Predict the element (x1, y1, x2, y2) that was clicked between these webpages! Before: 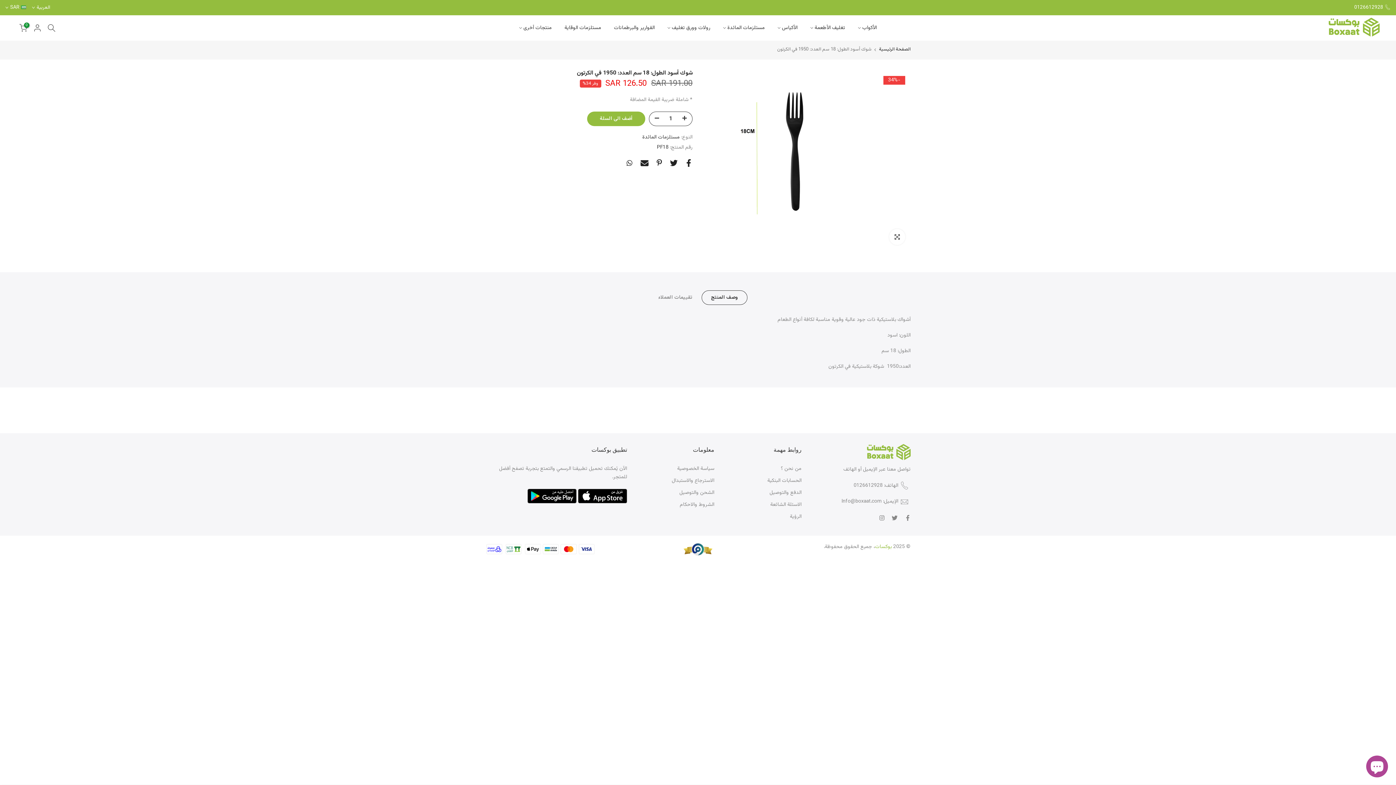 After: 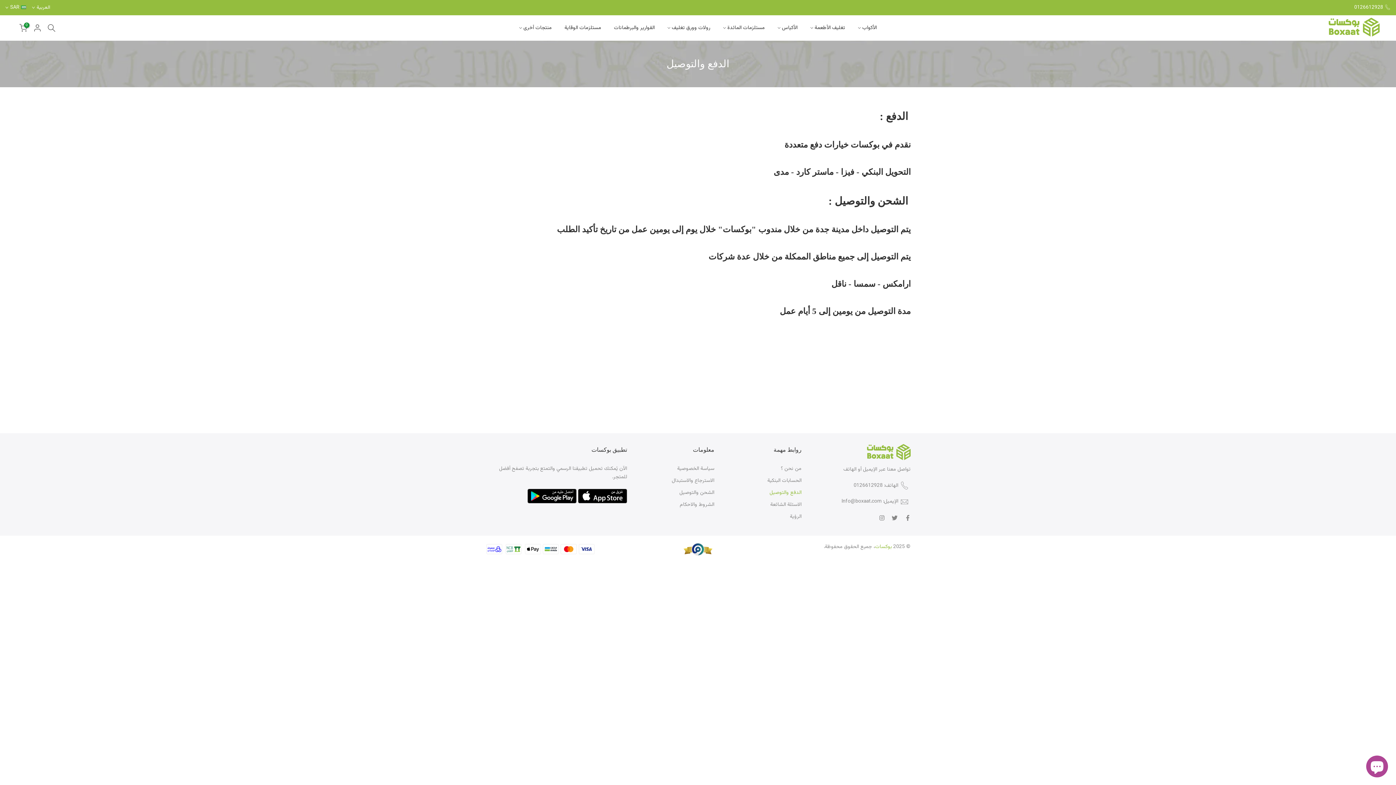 Action: label: الدفع والتوصيل bbox: (769, 489, 801, 497)